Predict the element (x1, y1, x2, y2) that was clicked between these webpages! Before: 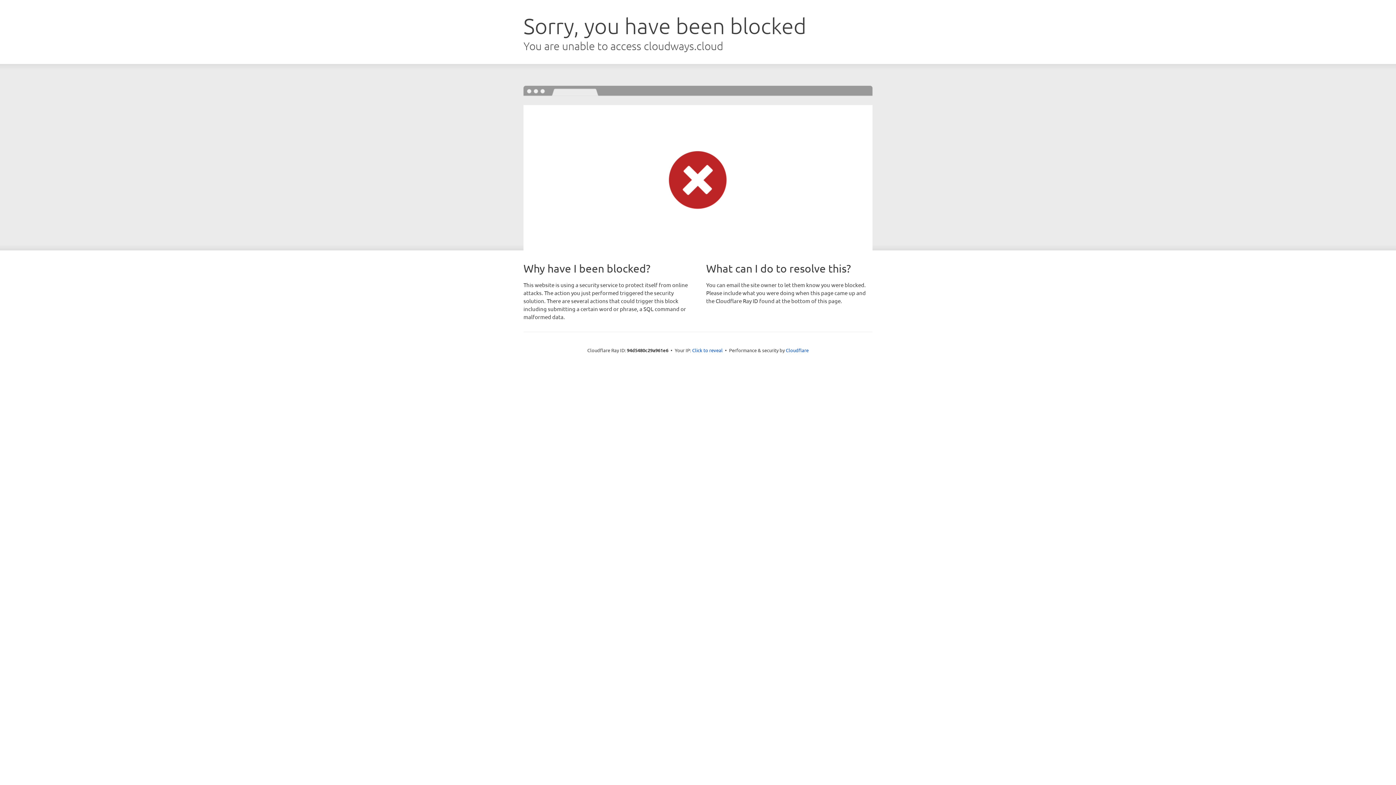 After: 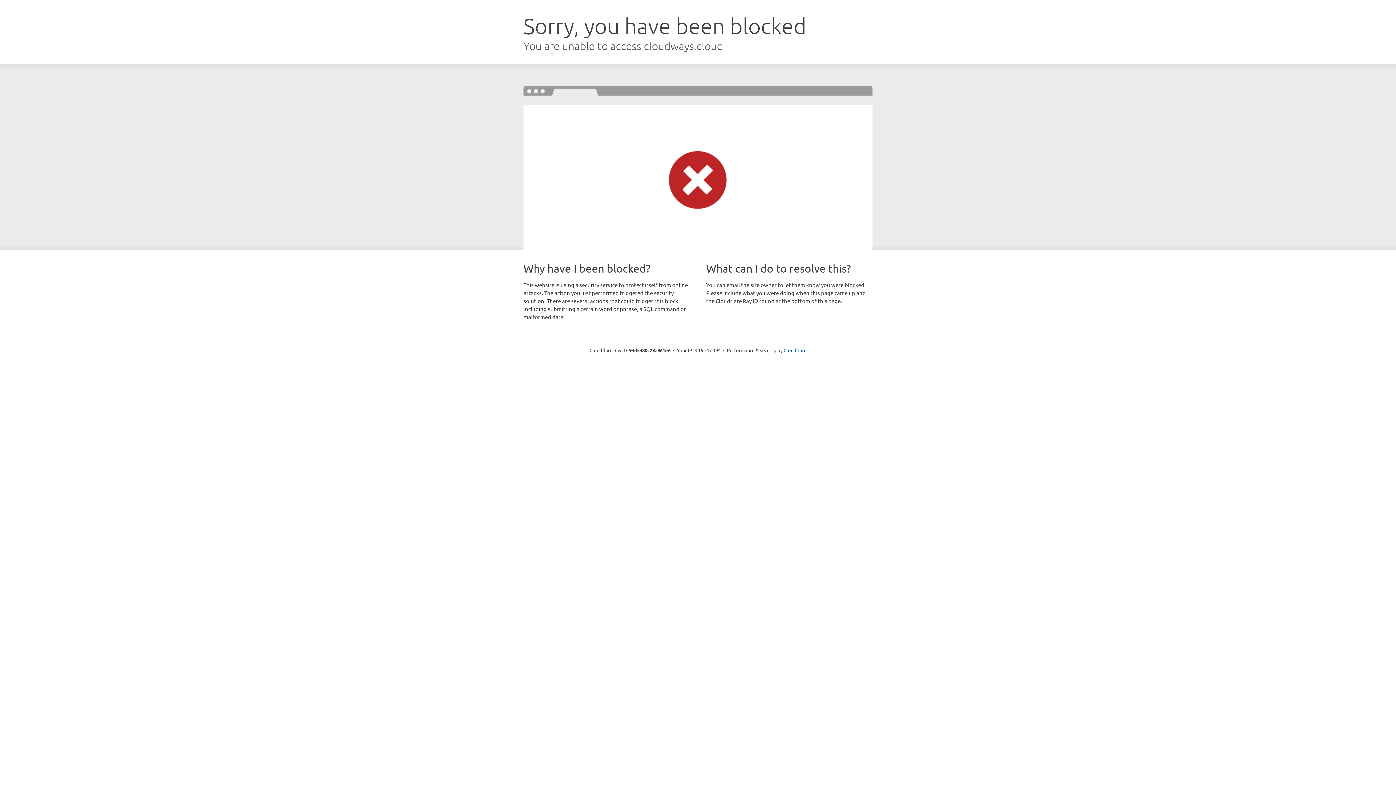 Action: label: Click to reveal bbox: (692, 346, 722, 353)